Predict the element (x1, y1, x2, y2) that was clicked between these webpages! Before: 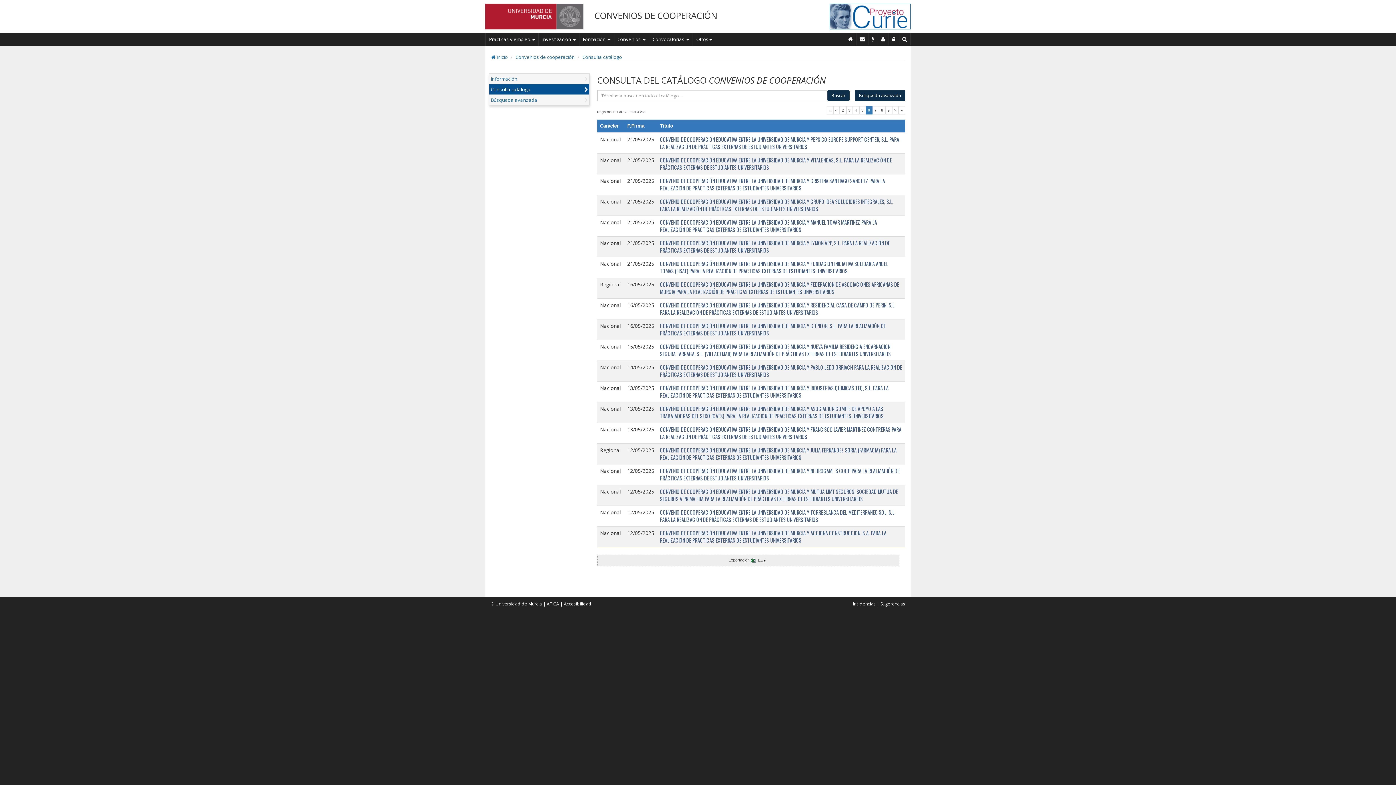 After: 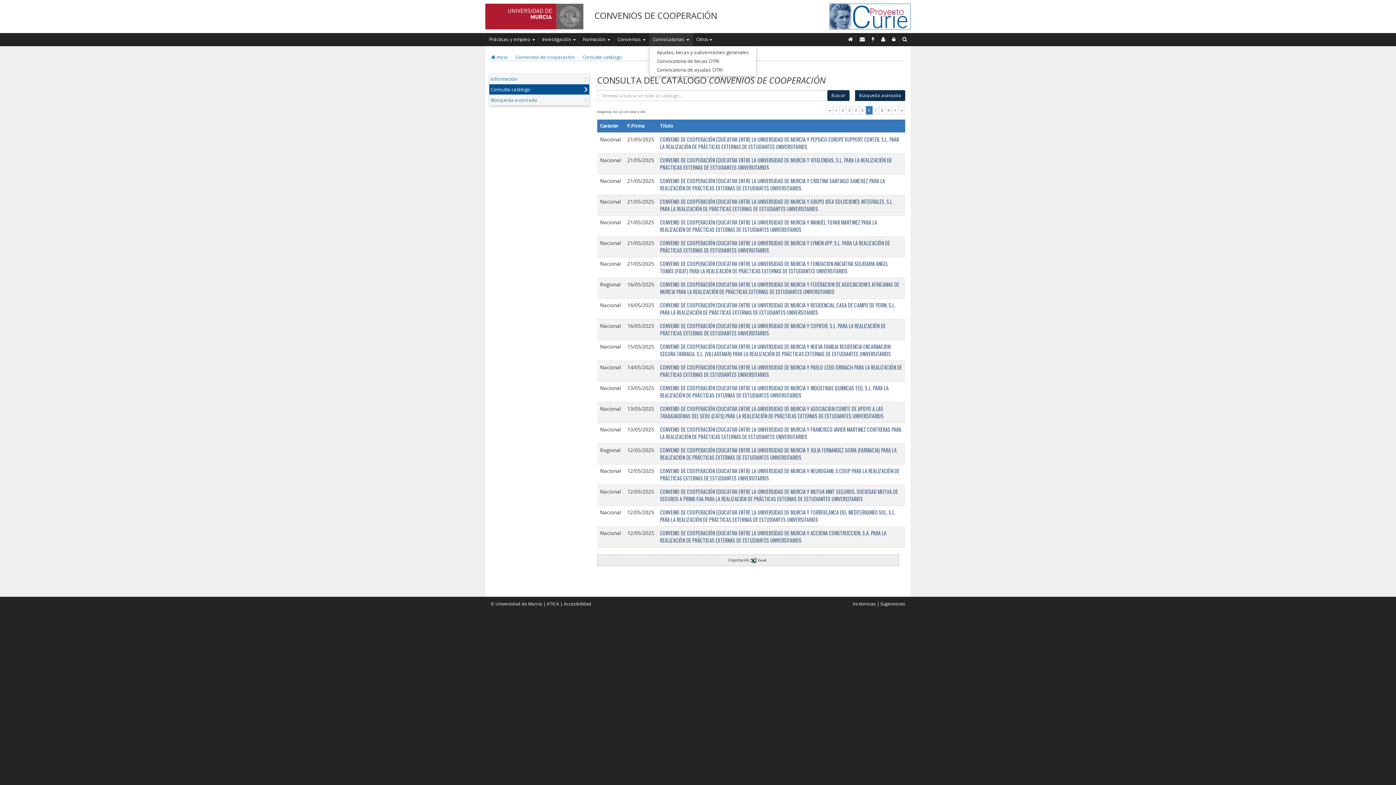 Action: bbox: (649, 33, 692, 45) label: Convocatorias 